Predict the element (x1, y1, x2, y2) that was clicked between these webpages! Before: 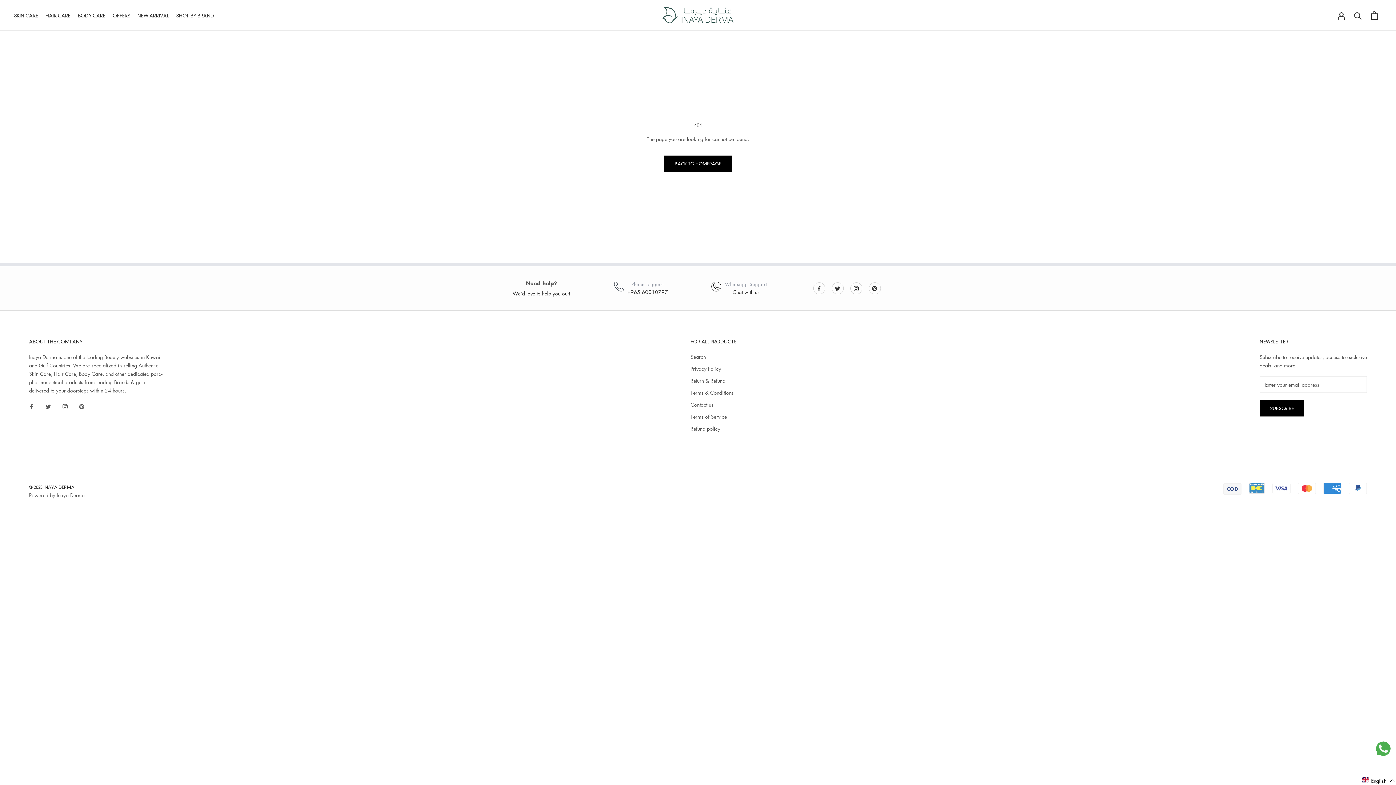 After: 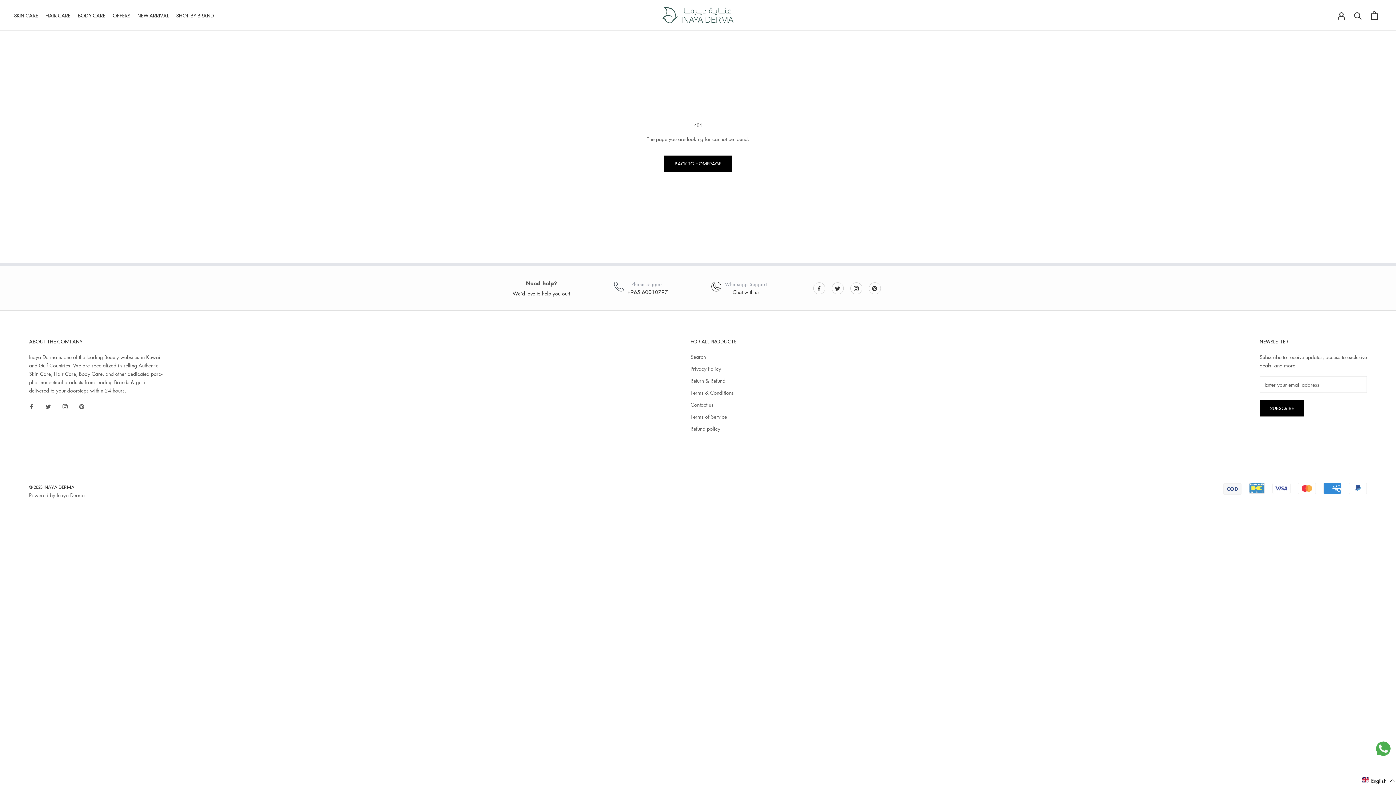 Action: label: Chat with us bbox: (732, 288, 759, 295)